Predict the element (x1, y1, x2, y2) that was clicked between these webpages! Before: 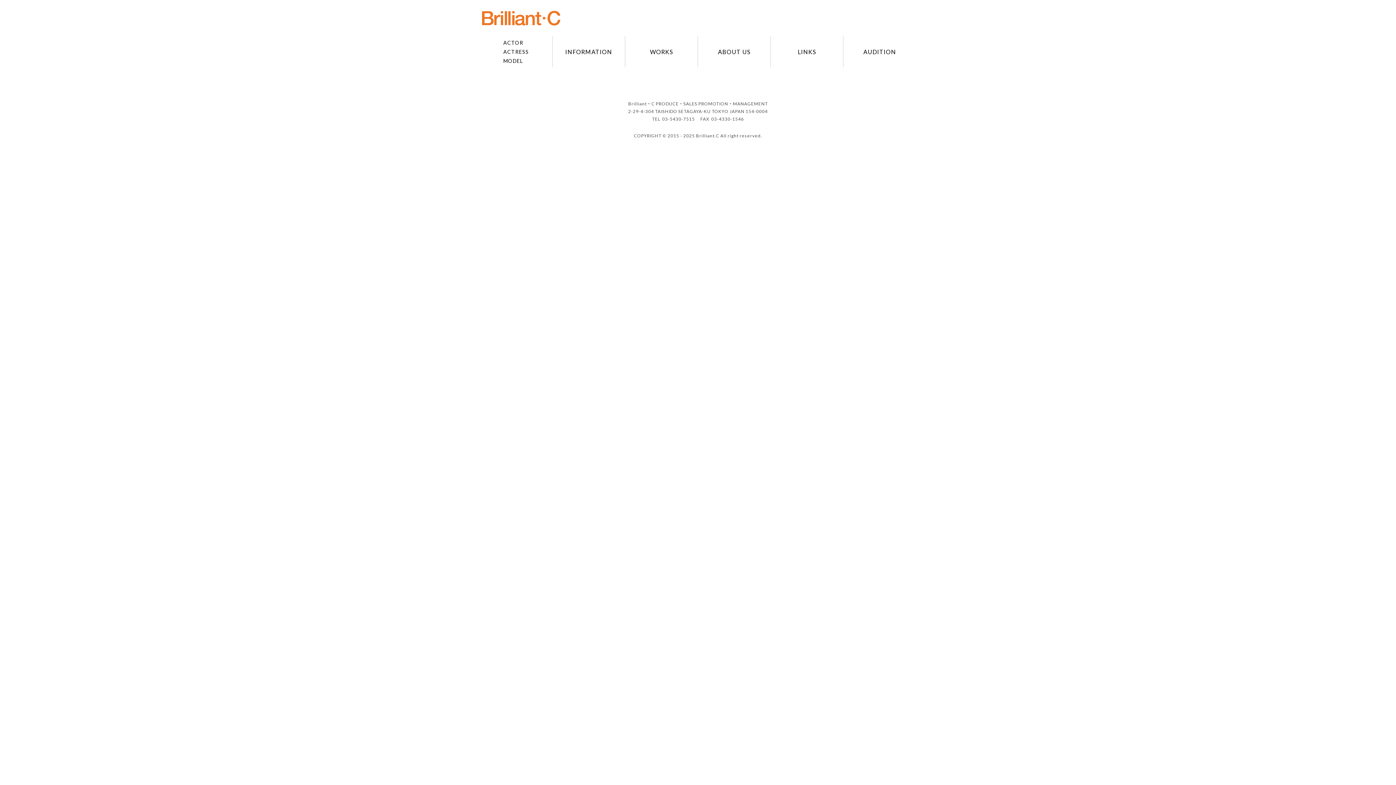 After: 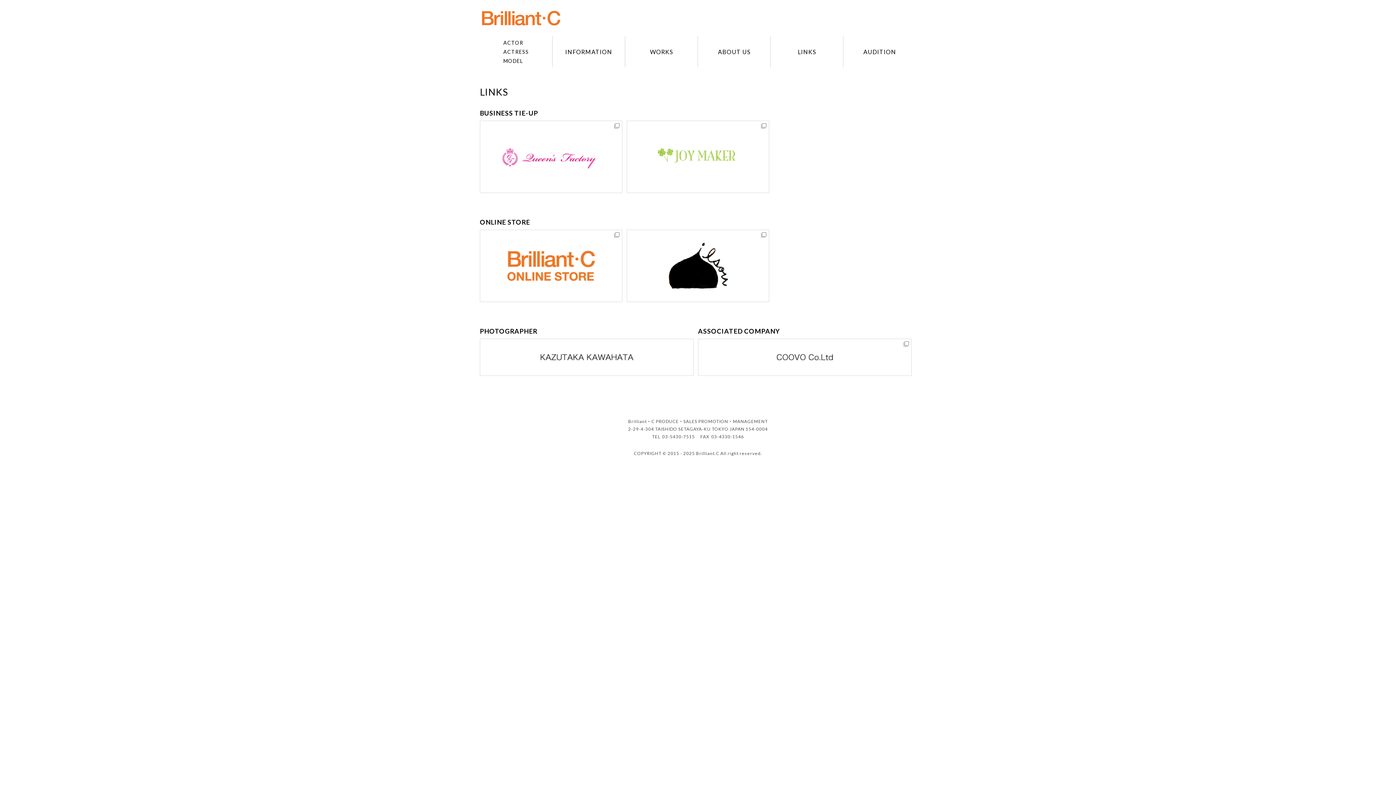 Action: label: LINKS bbox: (792, 44, 821, 58)